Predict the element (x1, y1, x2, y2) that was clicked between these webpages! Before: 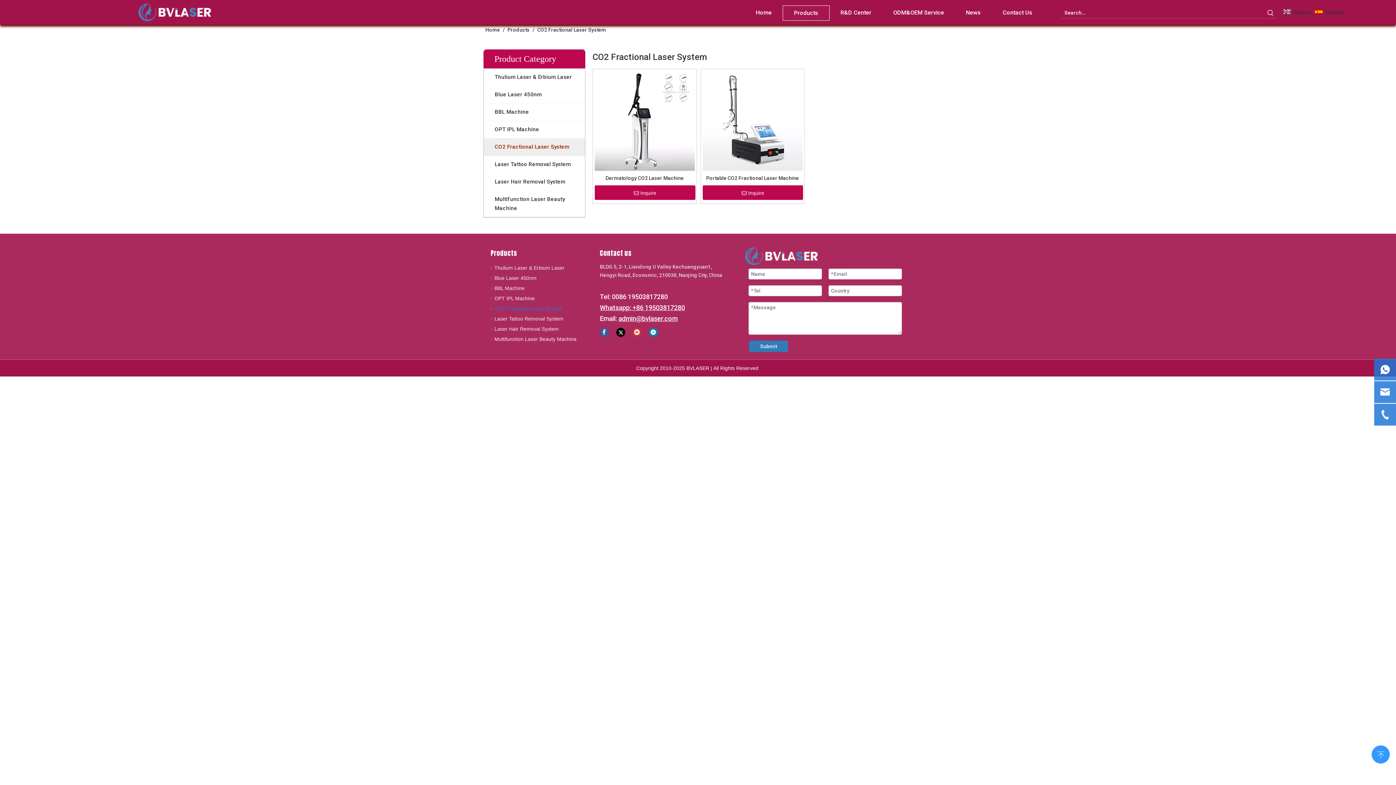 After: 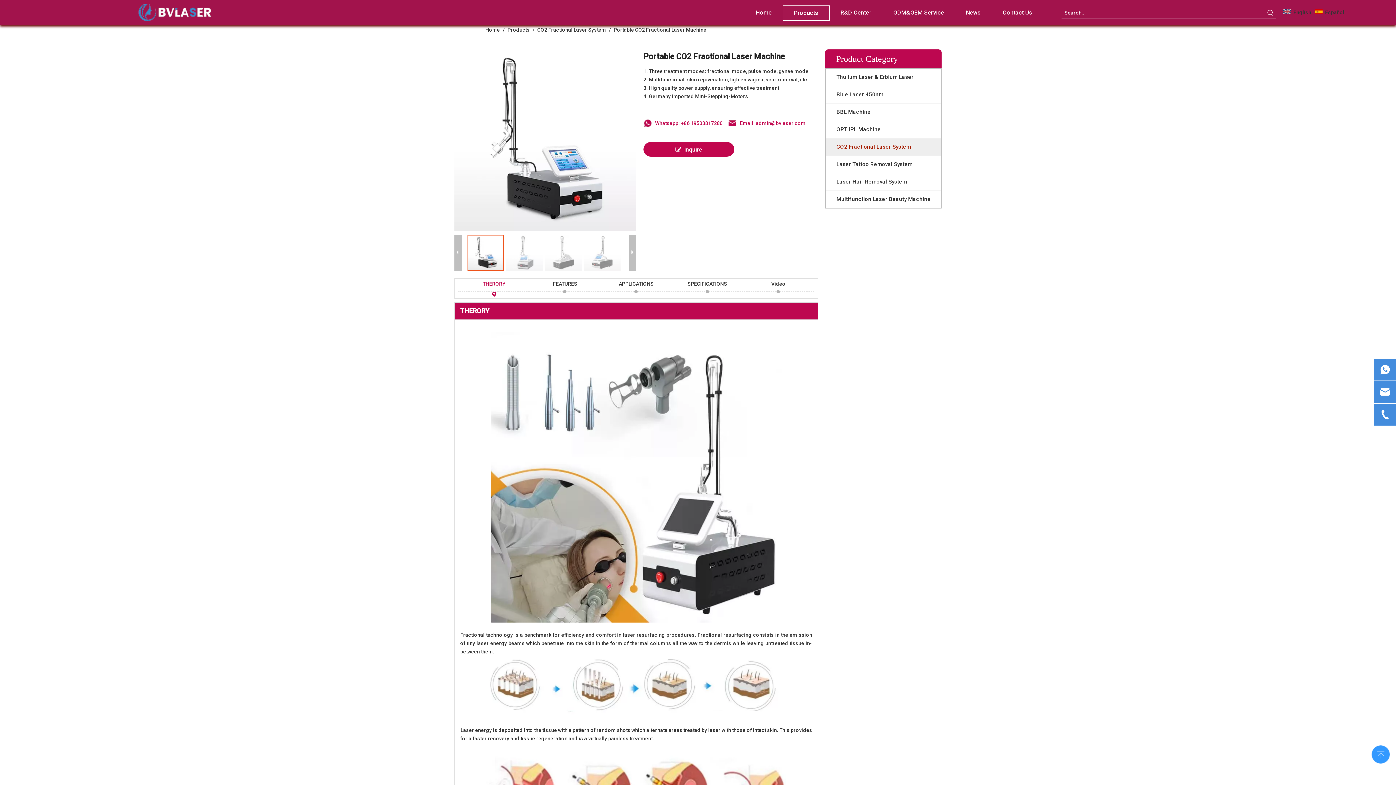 Action: bbox: (702, 174, 802, 181) label: Portable CO2 Fractional Laser Machine